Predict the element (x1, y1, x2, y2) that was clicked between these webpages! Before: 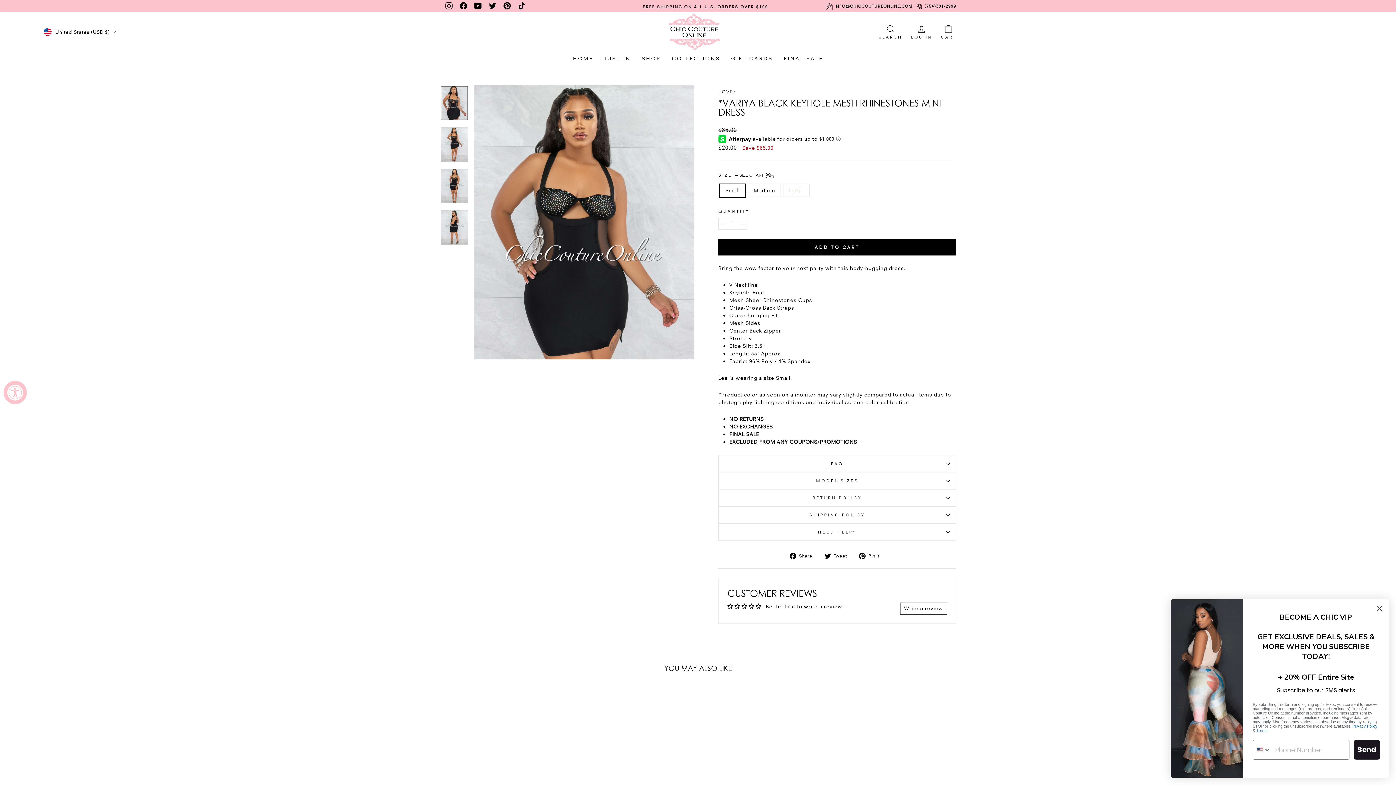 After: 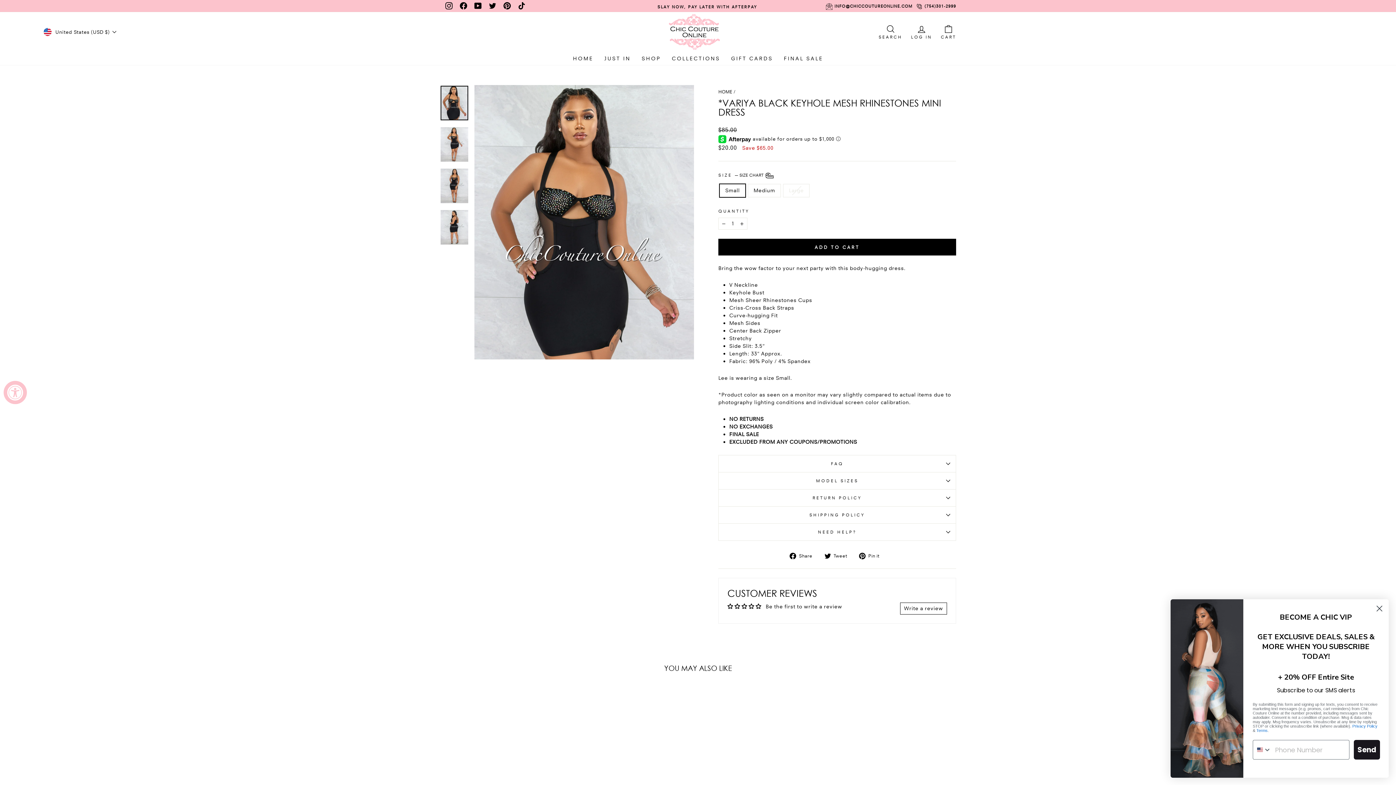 Action: bbox: (472, 1, 483, 12) label: YouTube